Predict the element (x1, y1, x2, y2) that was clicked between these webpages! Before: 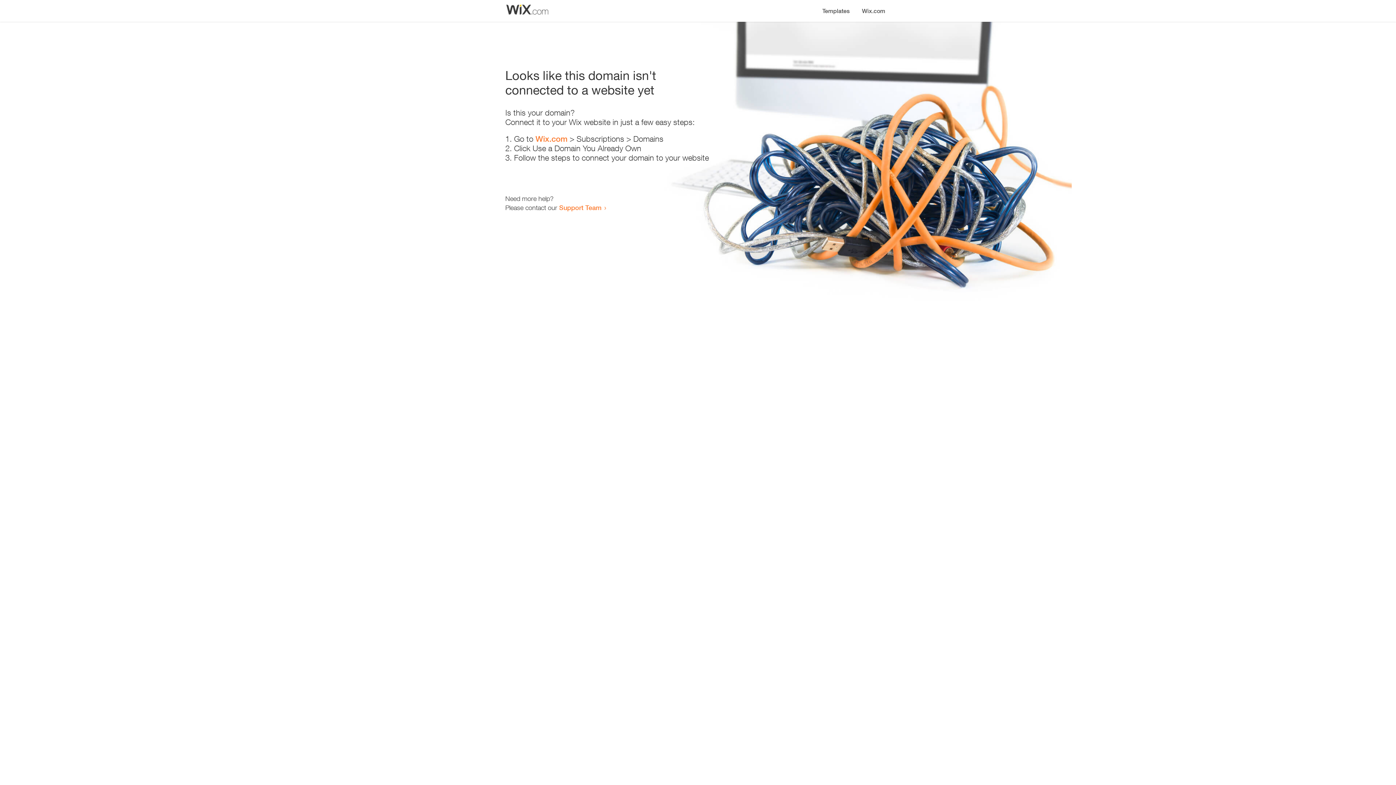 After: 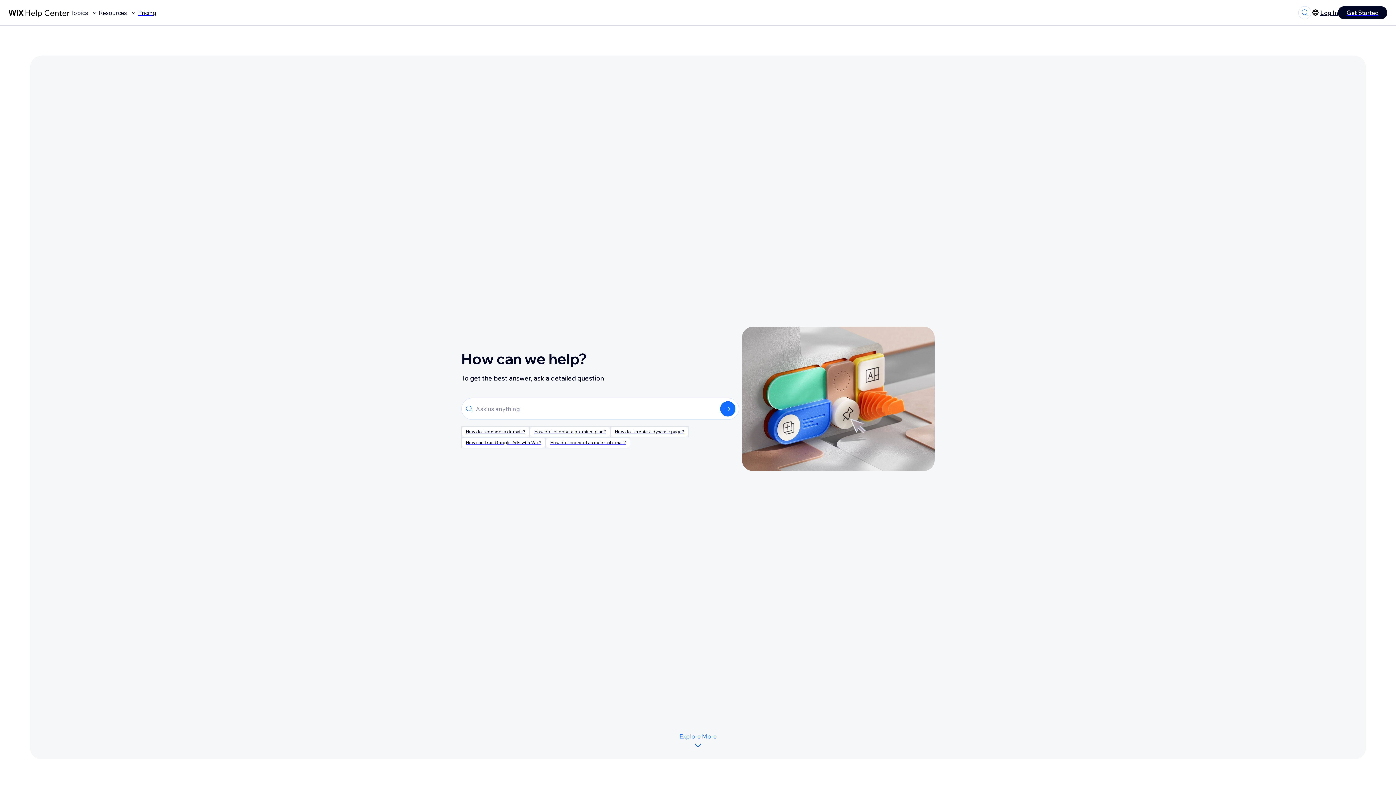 Action: bbox: (559, 203, 601, 211) label: Support Team